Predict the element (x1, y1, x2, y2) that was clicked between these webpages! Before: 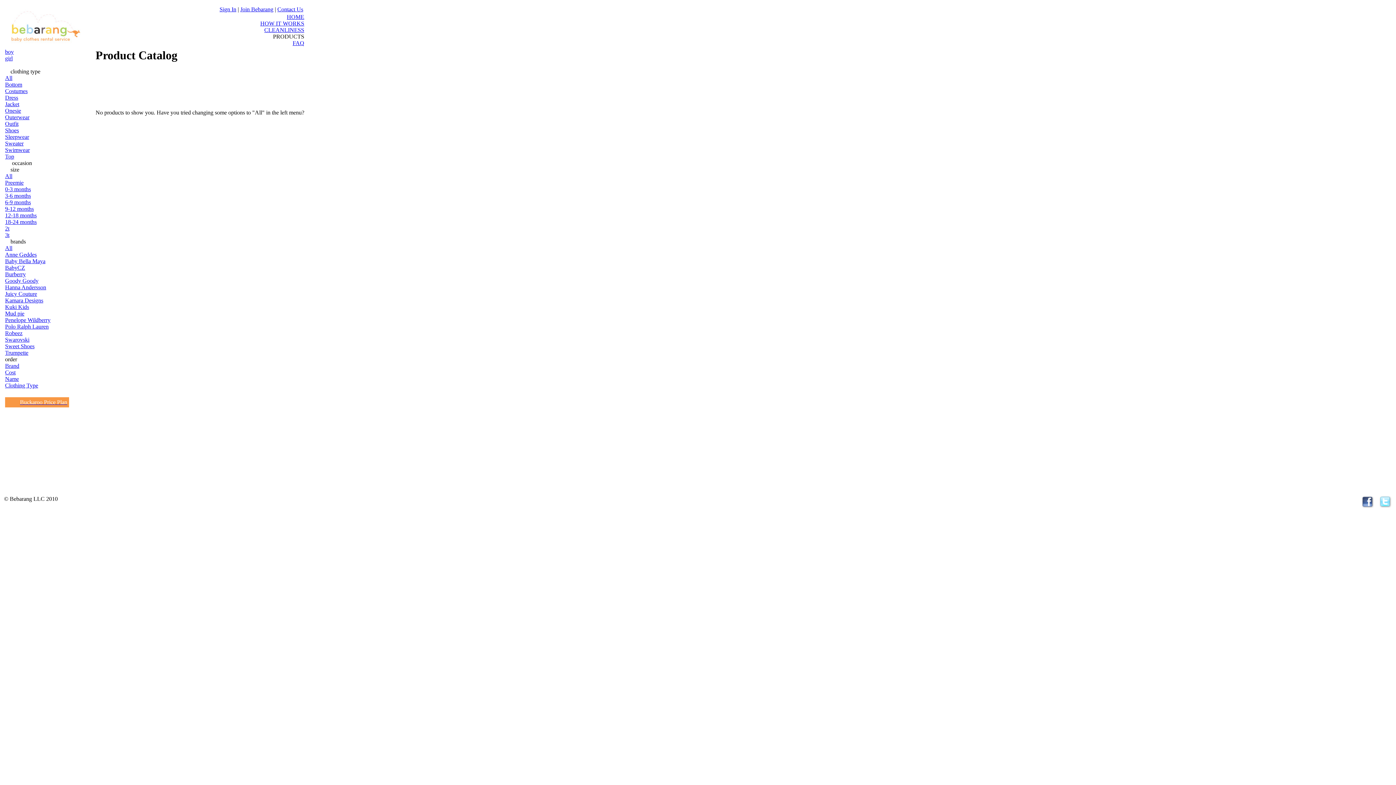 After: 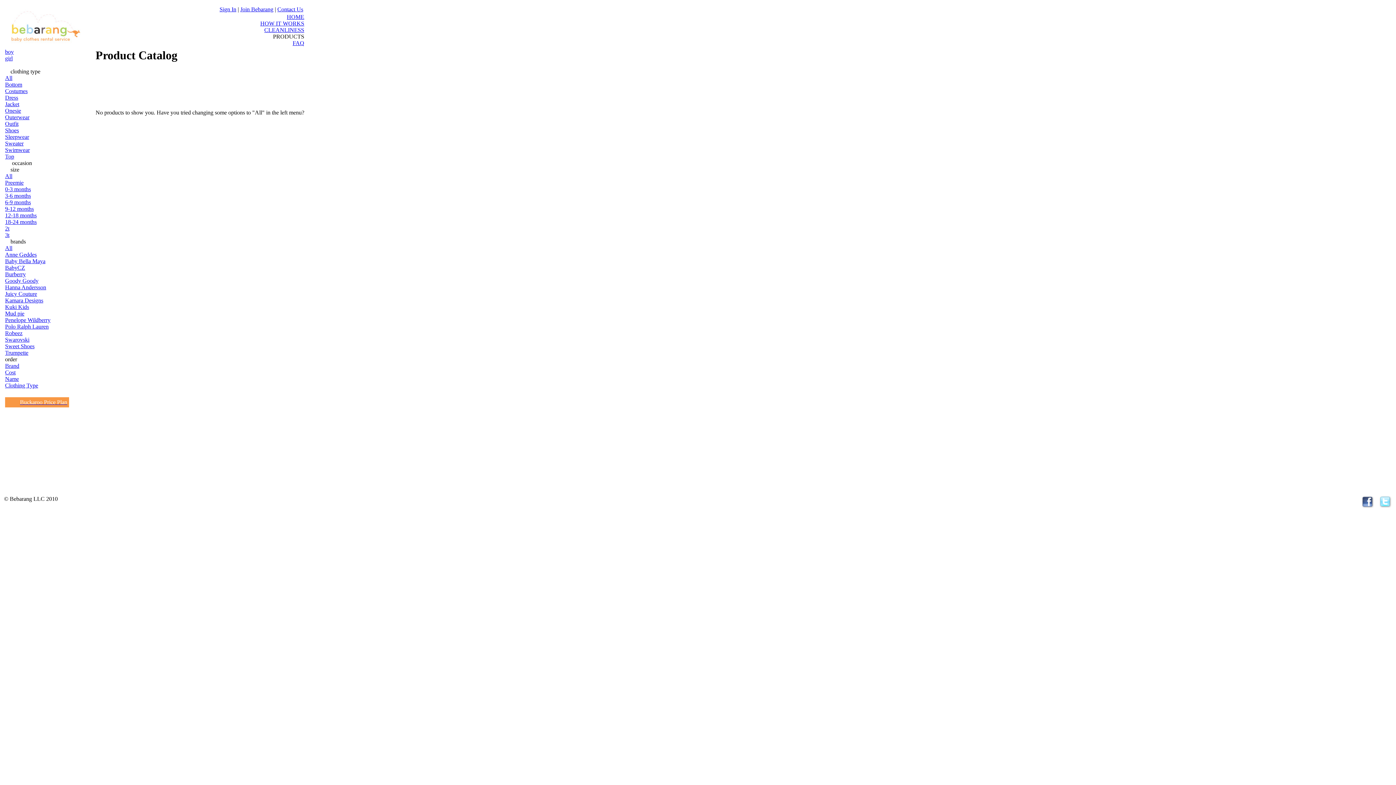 Action: bbox: (5, 362, 69, 369) label: Brand